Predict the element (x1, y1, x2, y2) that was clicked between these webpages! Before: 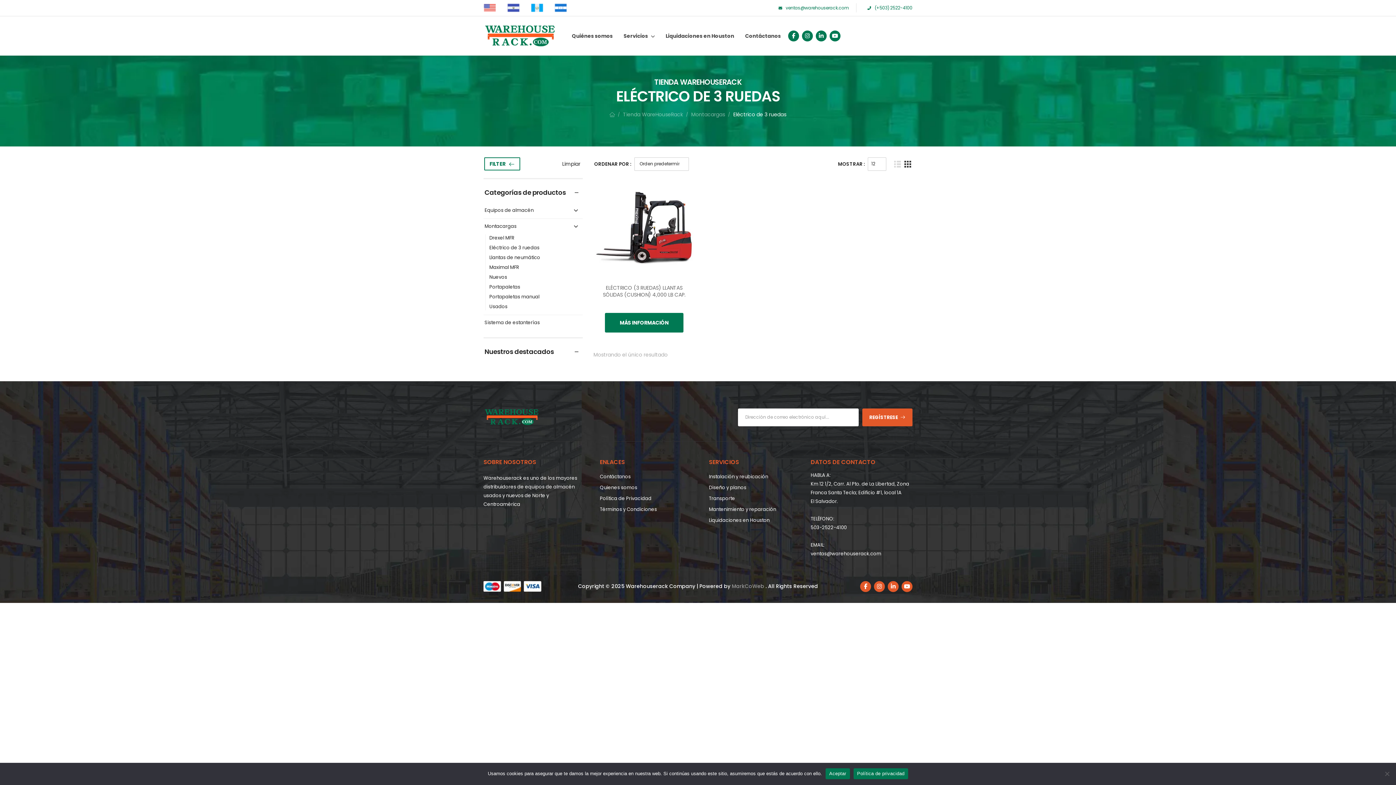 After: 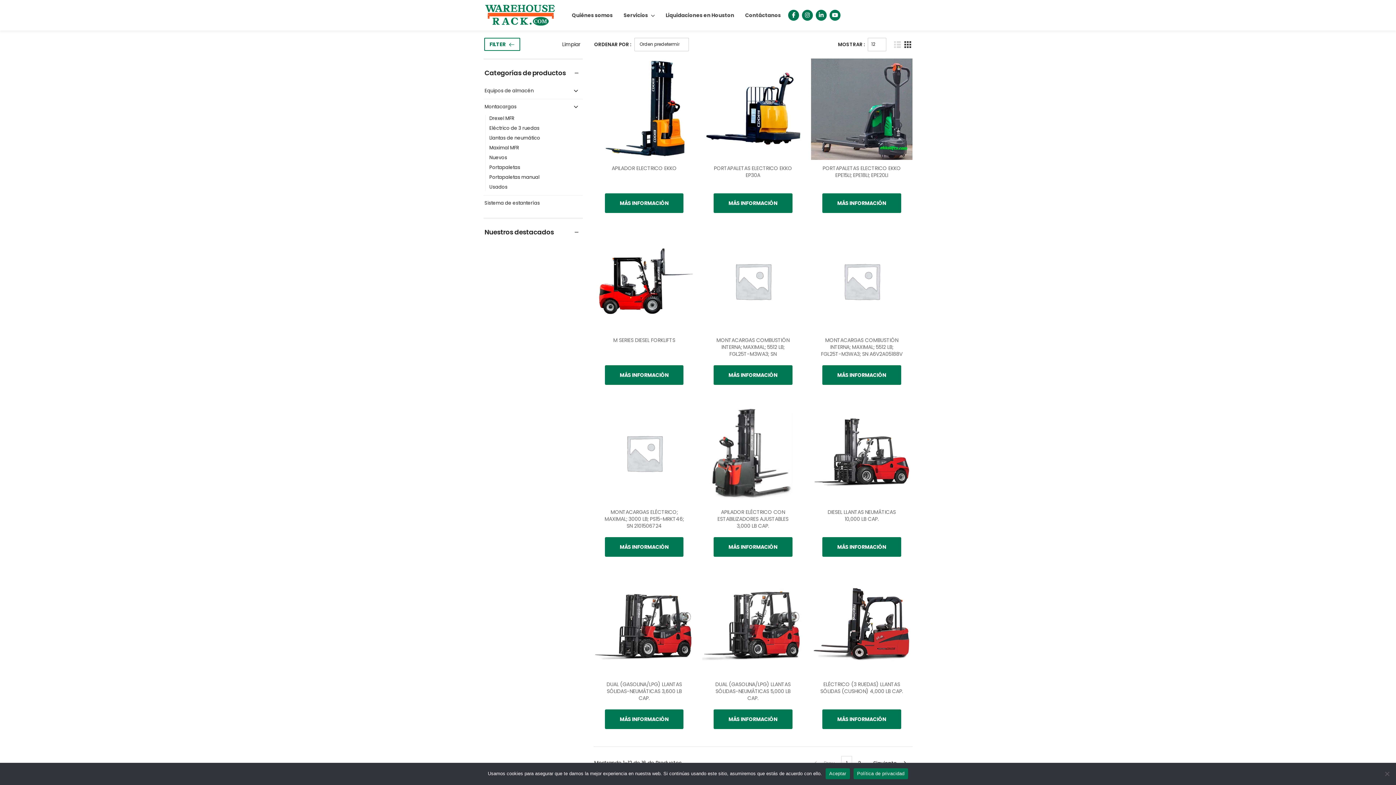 Action: label: Nuevos bbox: (489, 274, 507, 280)